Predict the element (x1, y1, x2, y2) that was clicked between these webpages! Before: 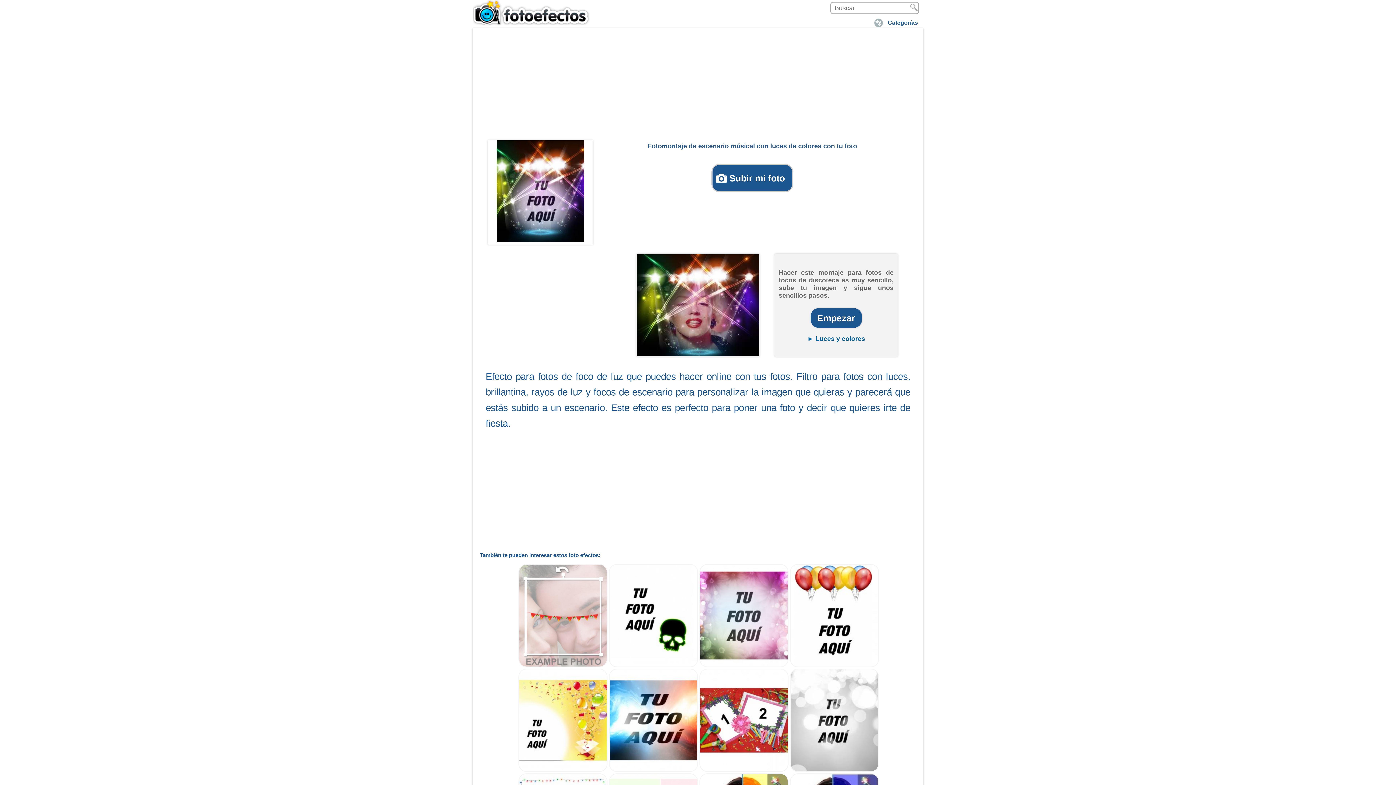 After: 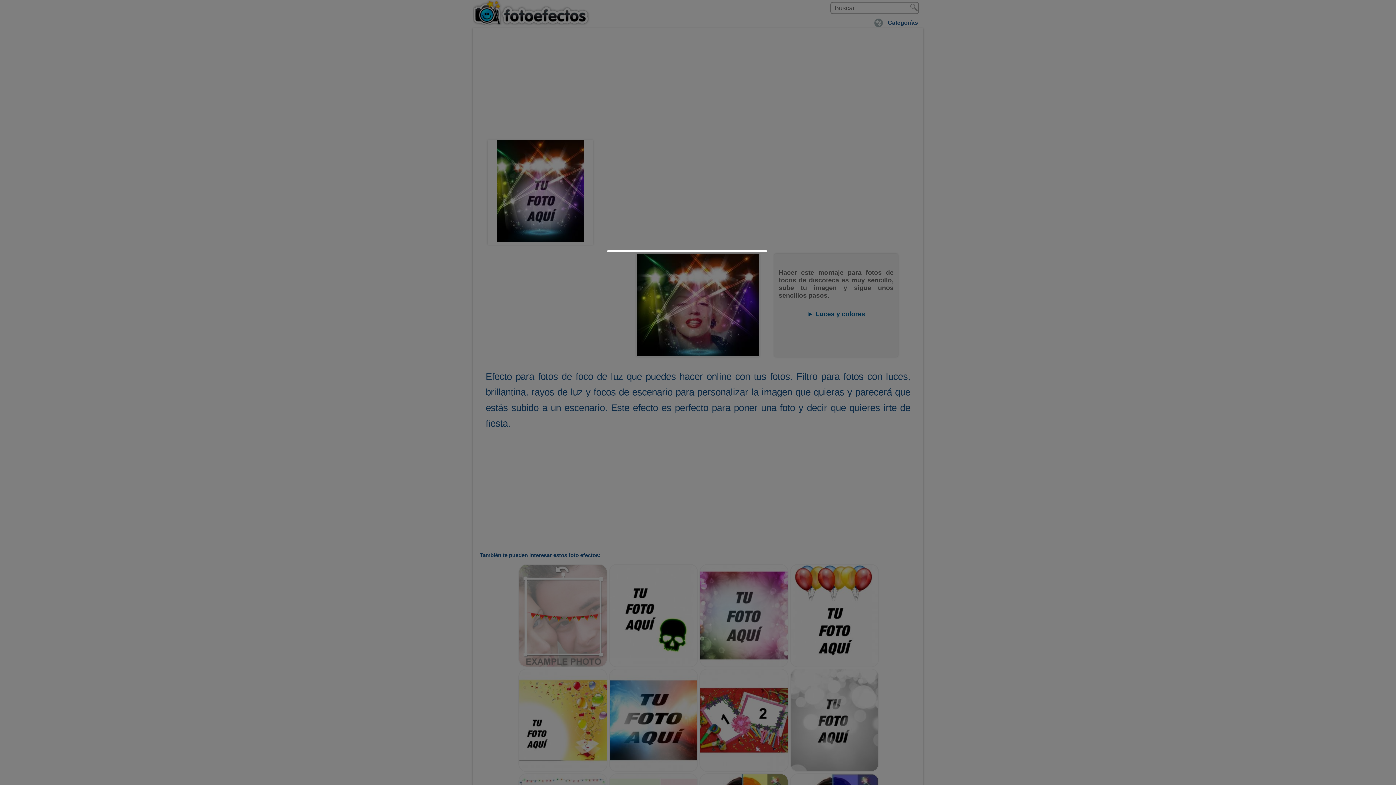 Action: bbox: (810, 308, 862, 328) label: Empezar